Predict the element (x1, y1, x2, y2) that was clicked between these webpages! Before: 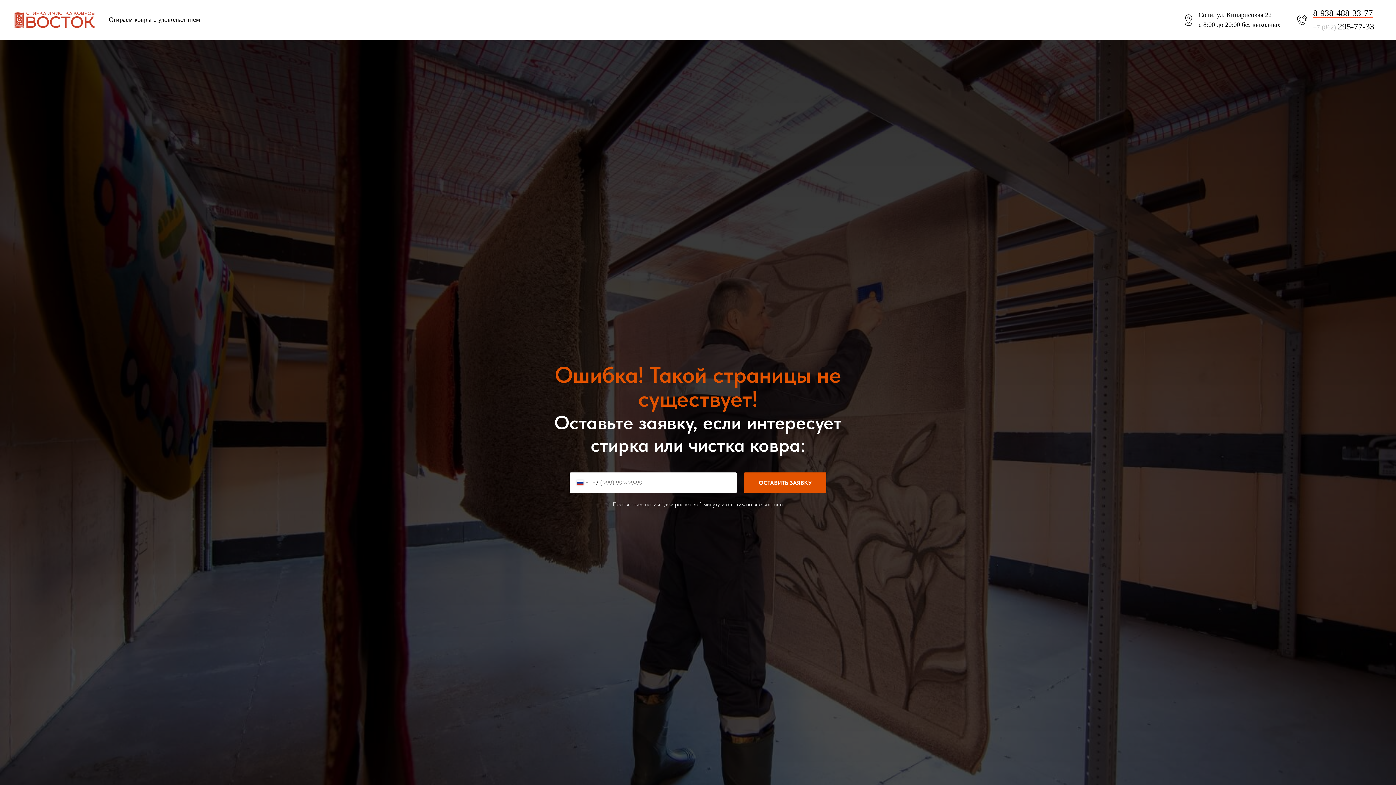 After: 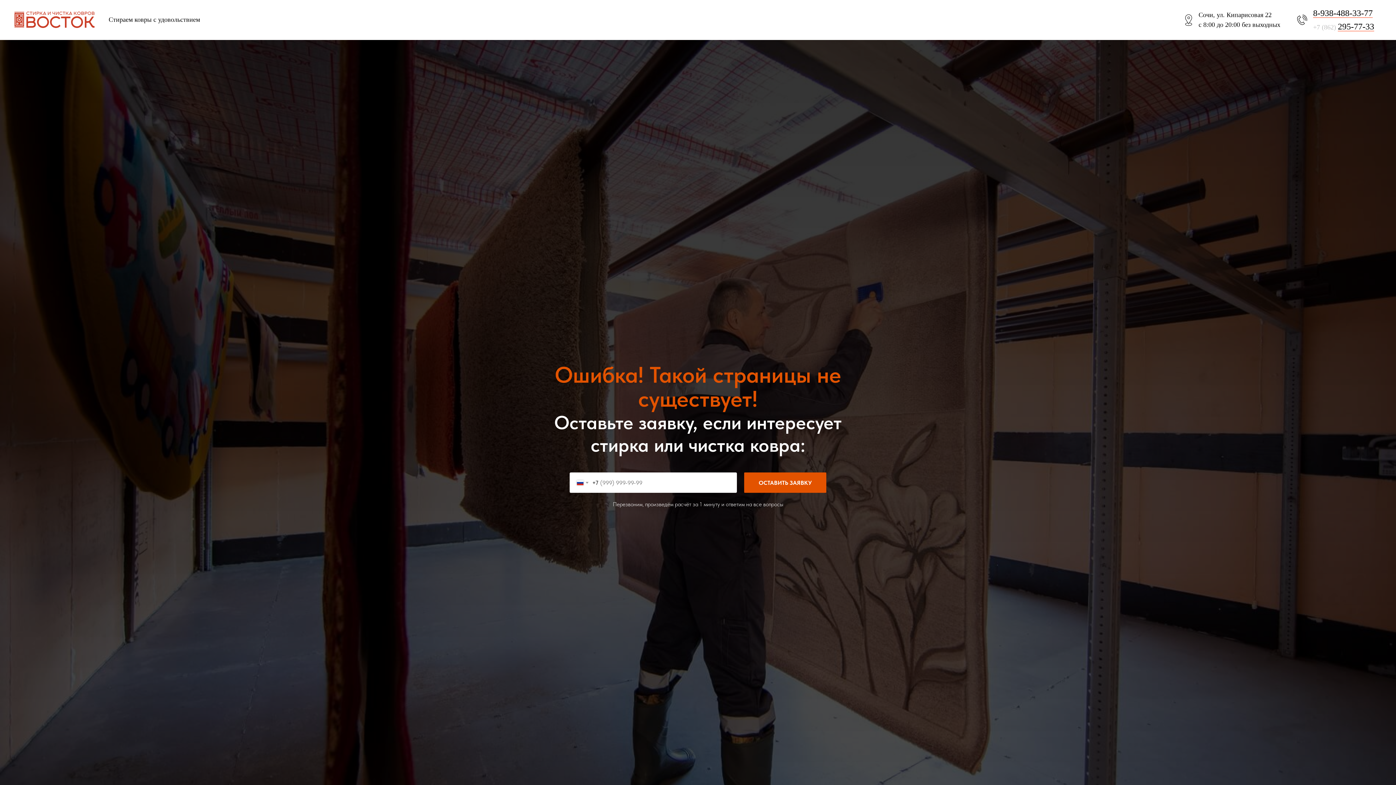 Action: label: 295-77-33 bbox: (1338, 21, 1374, 31)